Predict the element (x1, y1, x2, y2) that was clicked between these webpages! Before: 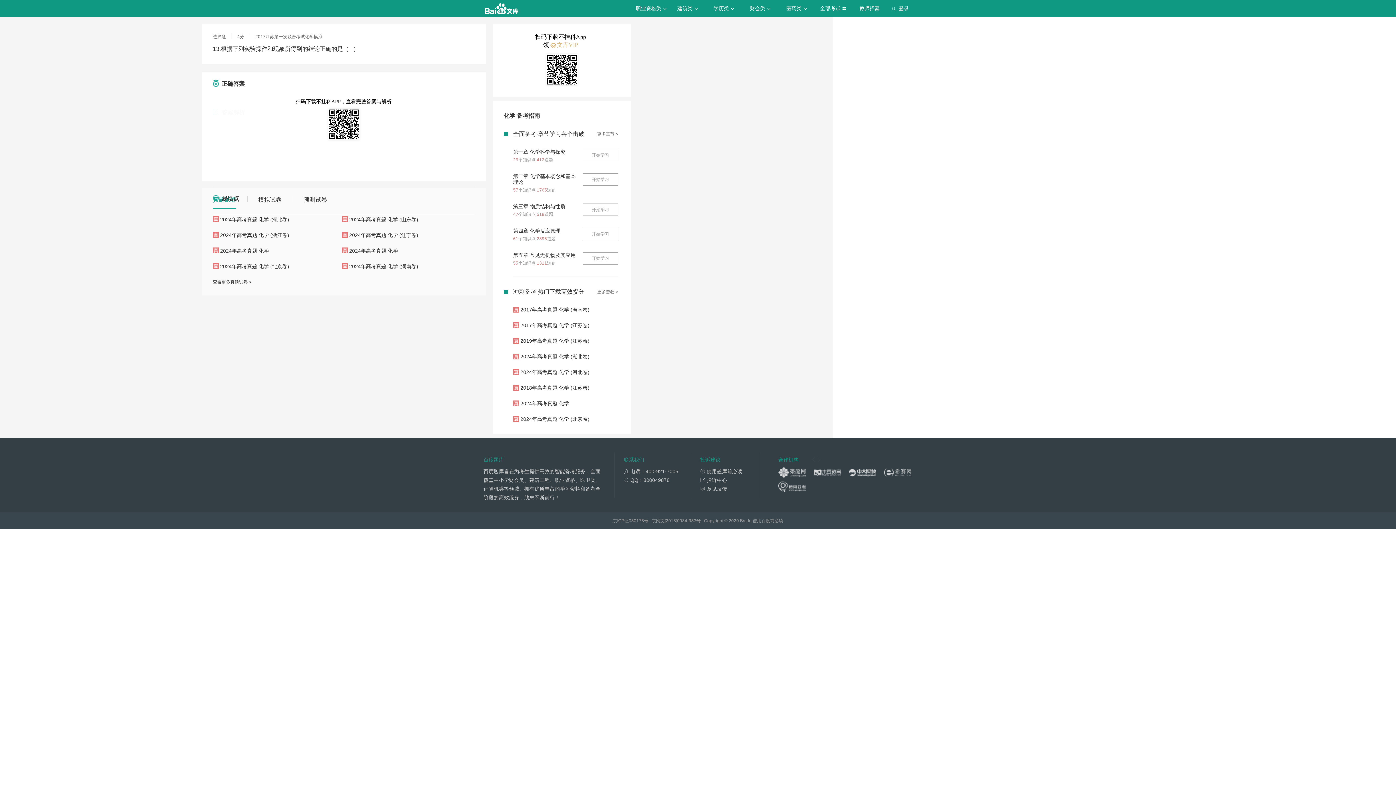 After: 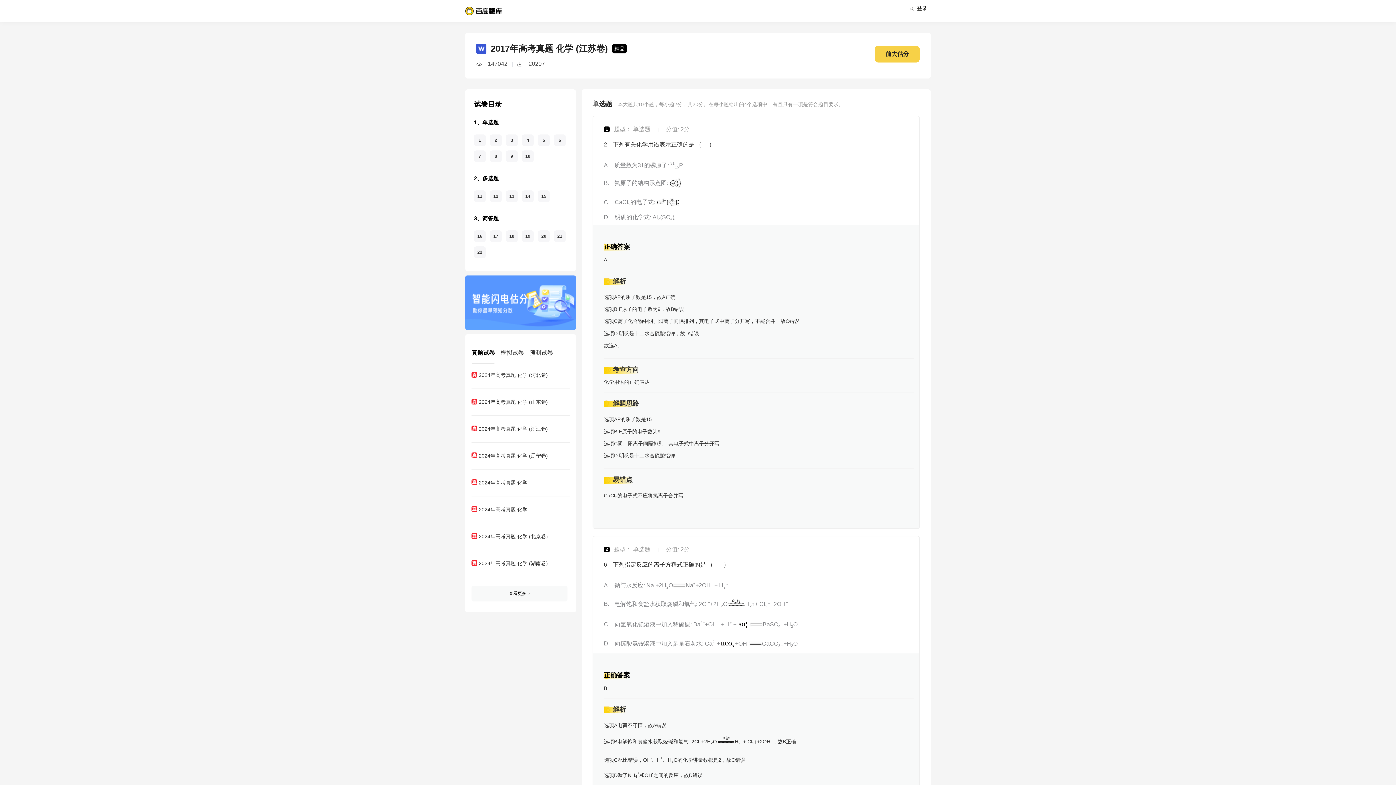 Action: label: 2017年高考真题 化学 (江苏卷) bbox: (513, 322, 618, 328)